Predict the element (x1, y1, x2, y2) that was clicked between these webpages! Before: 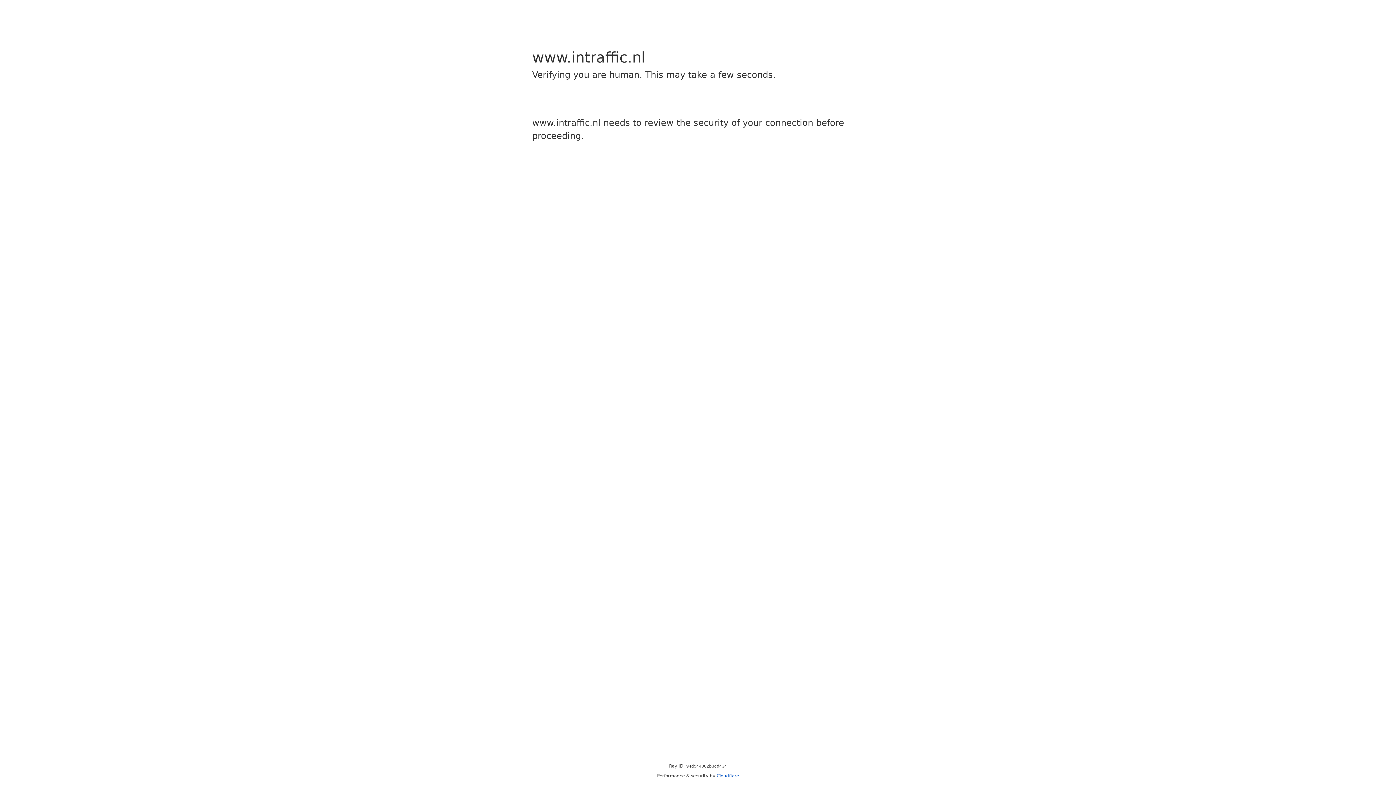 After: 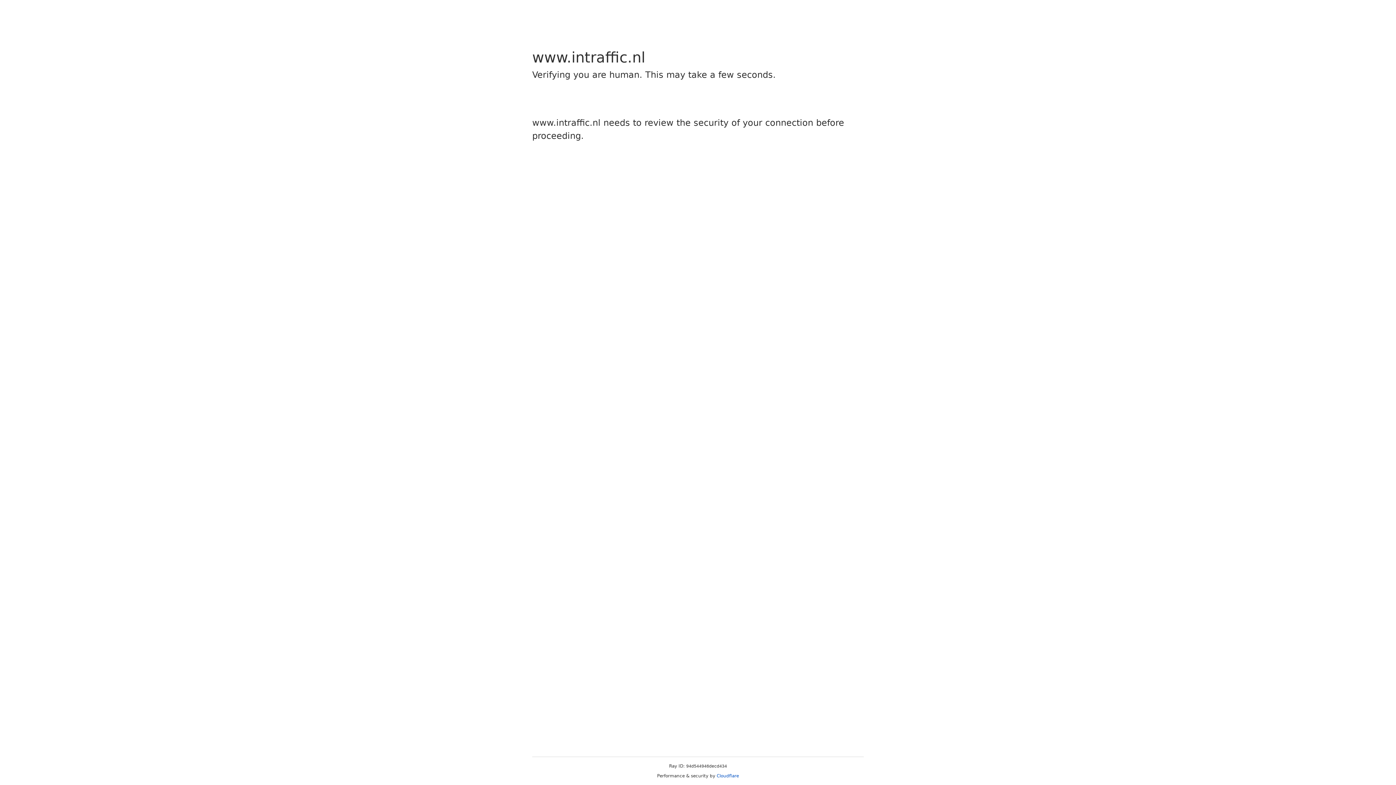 Action: bbox: (716, 773, 739, 778) label: Cloudflare